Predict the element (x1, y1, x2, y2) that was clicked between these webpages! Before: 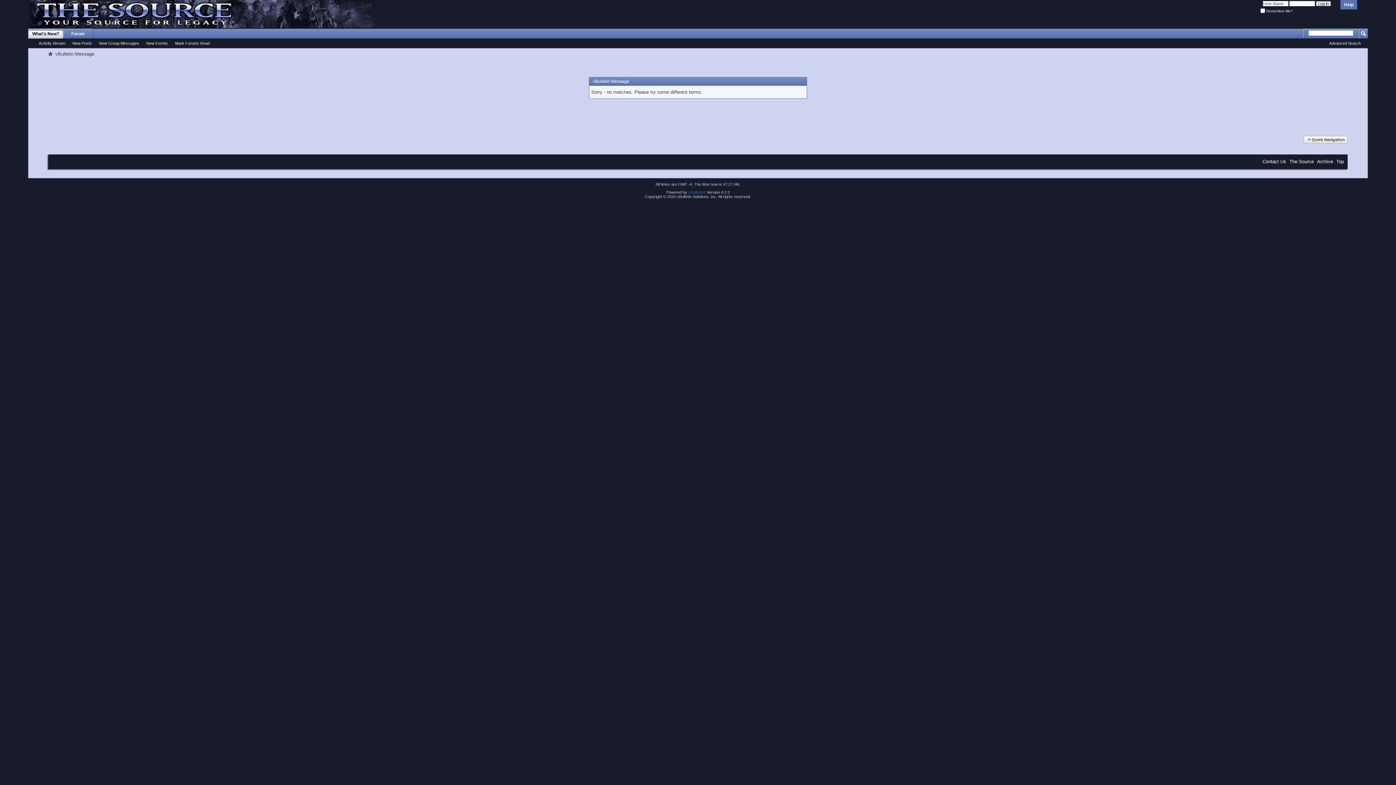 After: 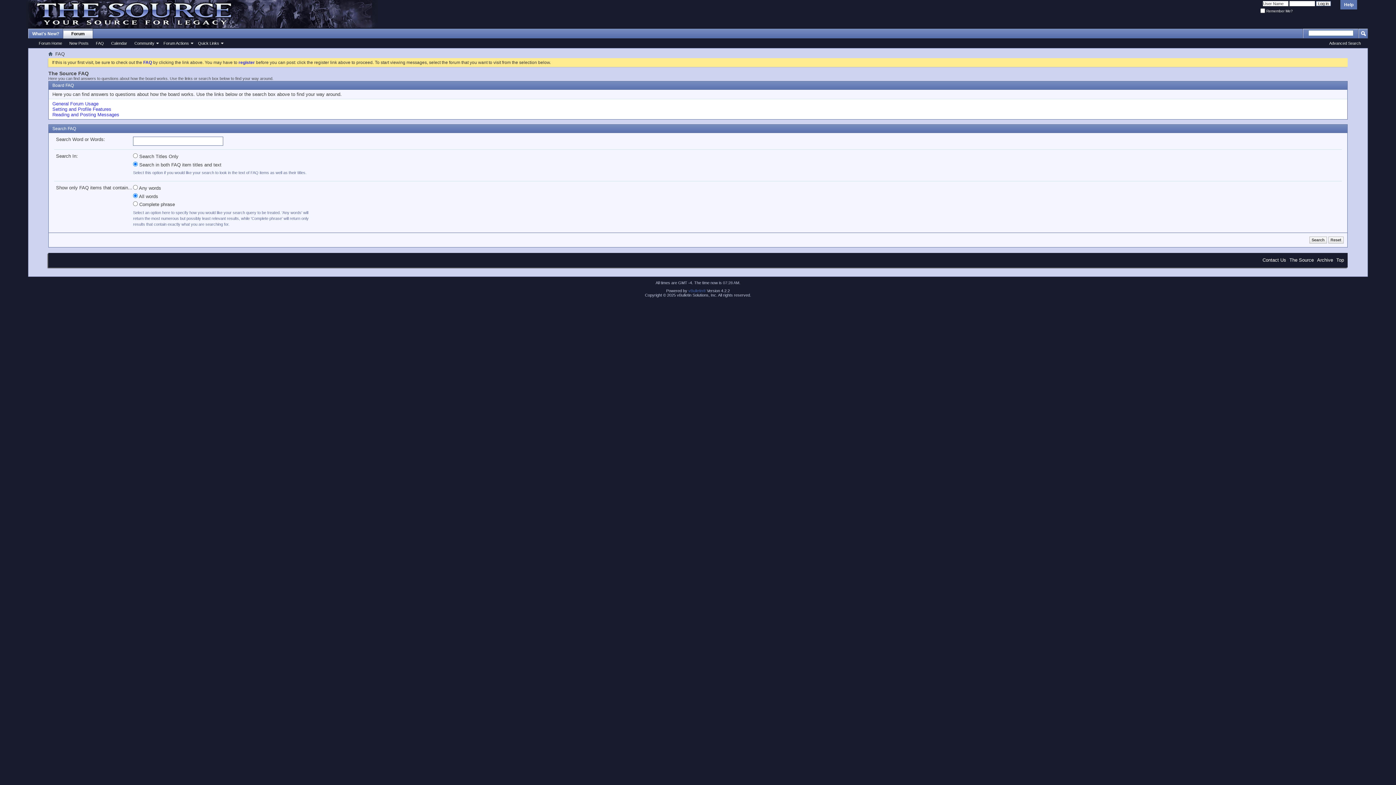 Action: bbox: (1340, 0, 1357, 9) label: Help